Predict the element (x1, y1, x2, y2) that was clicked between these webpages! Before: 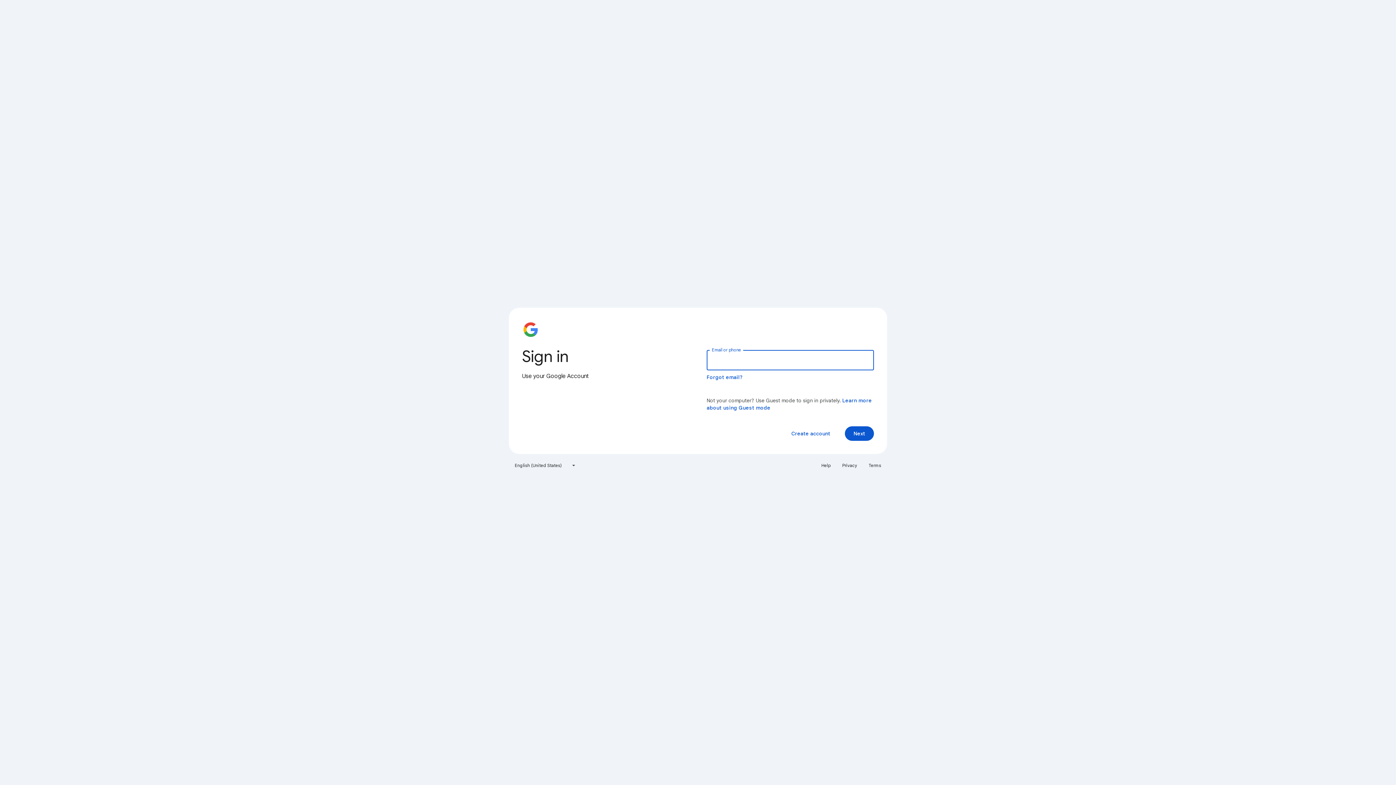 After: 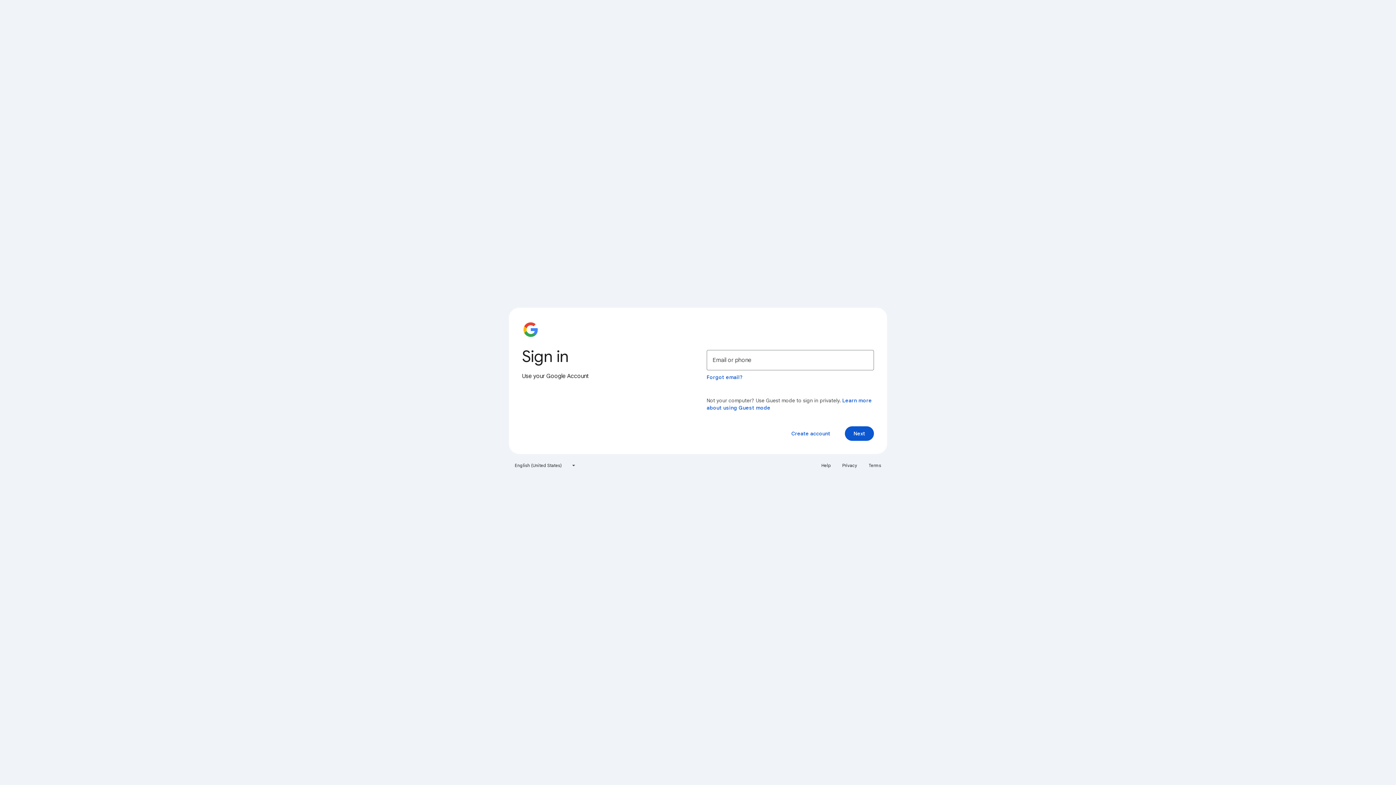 Action: label: Help bbox: (817, 460, 835, 471)